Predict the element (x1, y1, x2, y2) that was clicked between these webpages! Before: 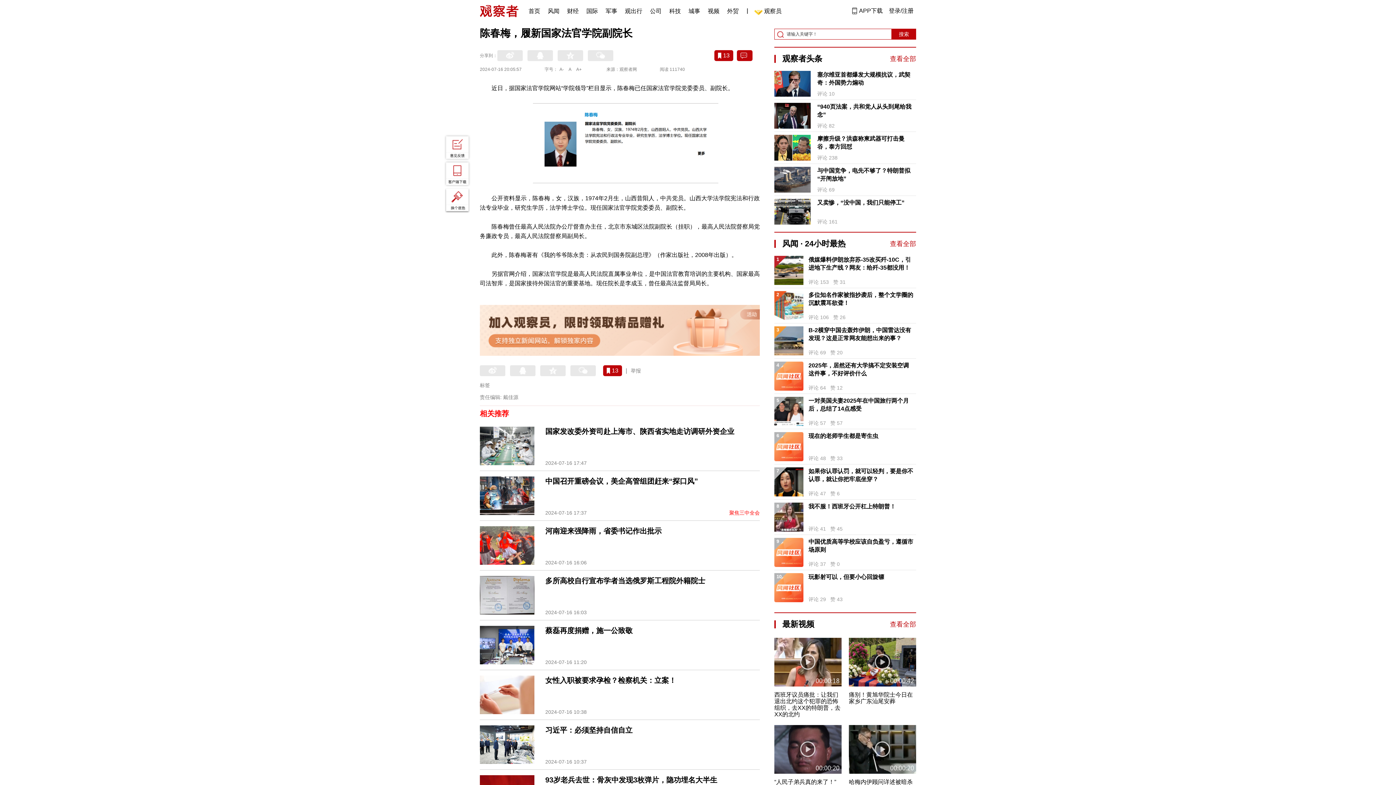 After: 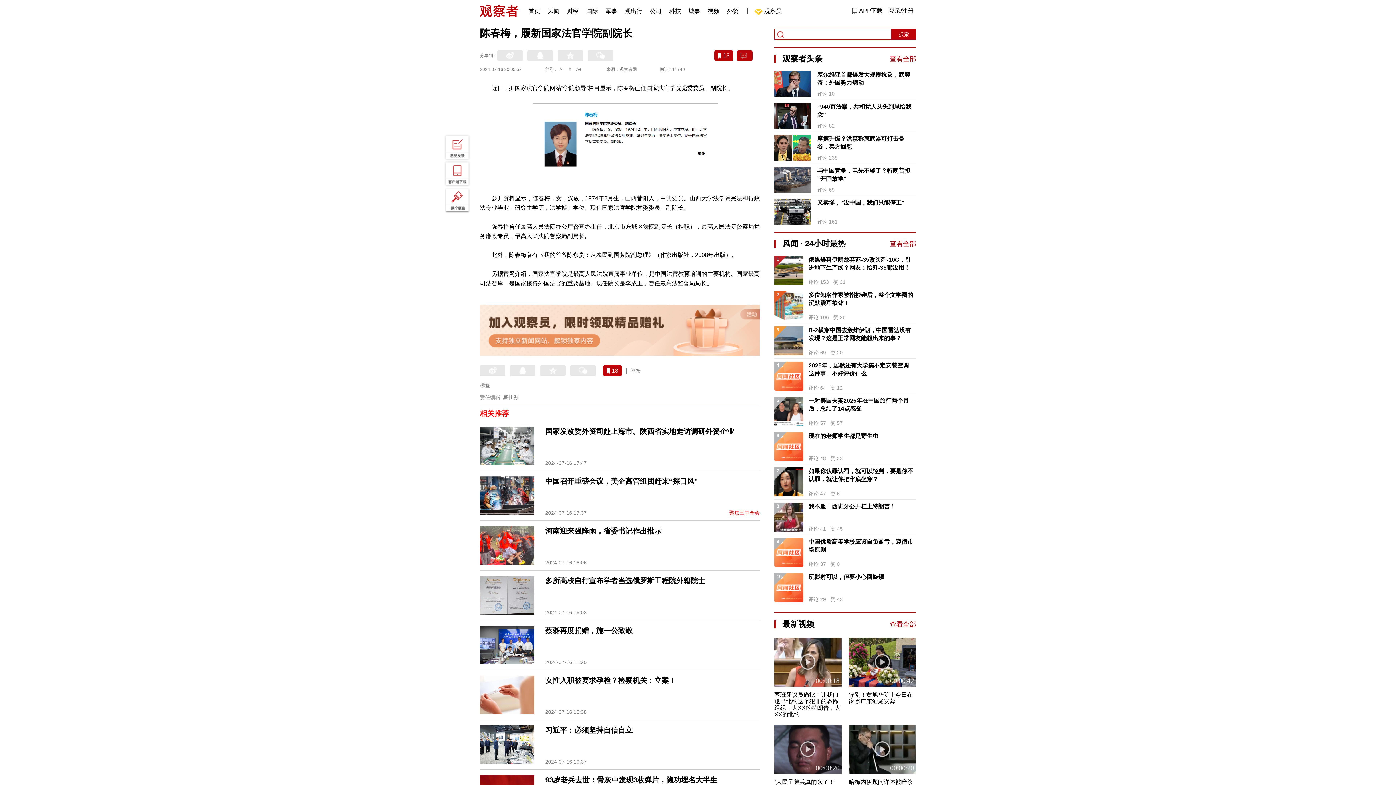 Action: bbox: (892, 28, 916, 39) label: 搜索